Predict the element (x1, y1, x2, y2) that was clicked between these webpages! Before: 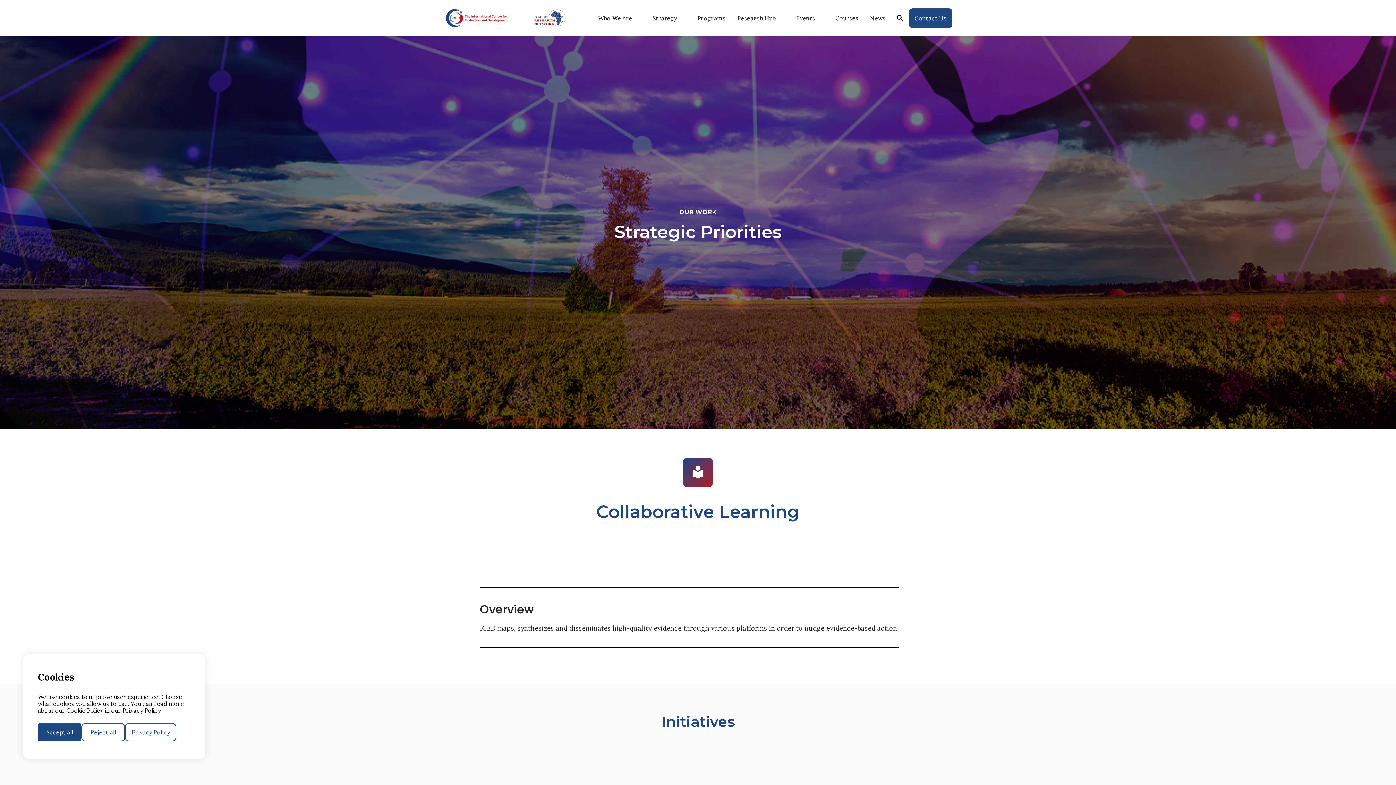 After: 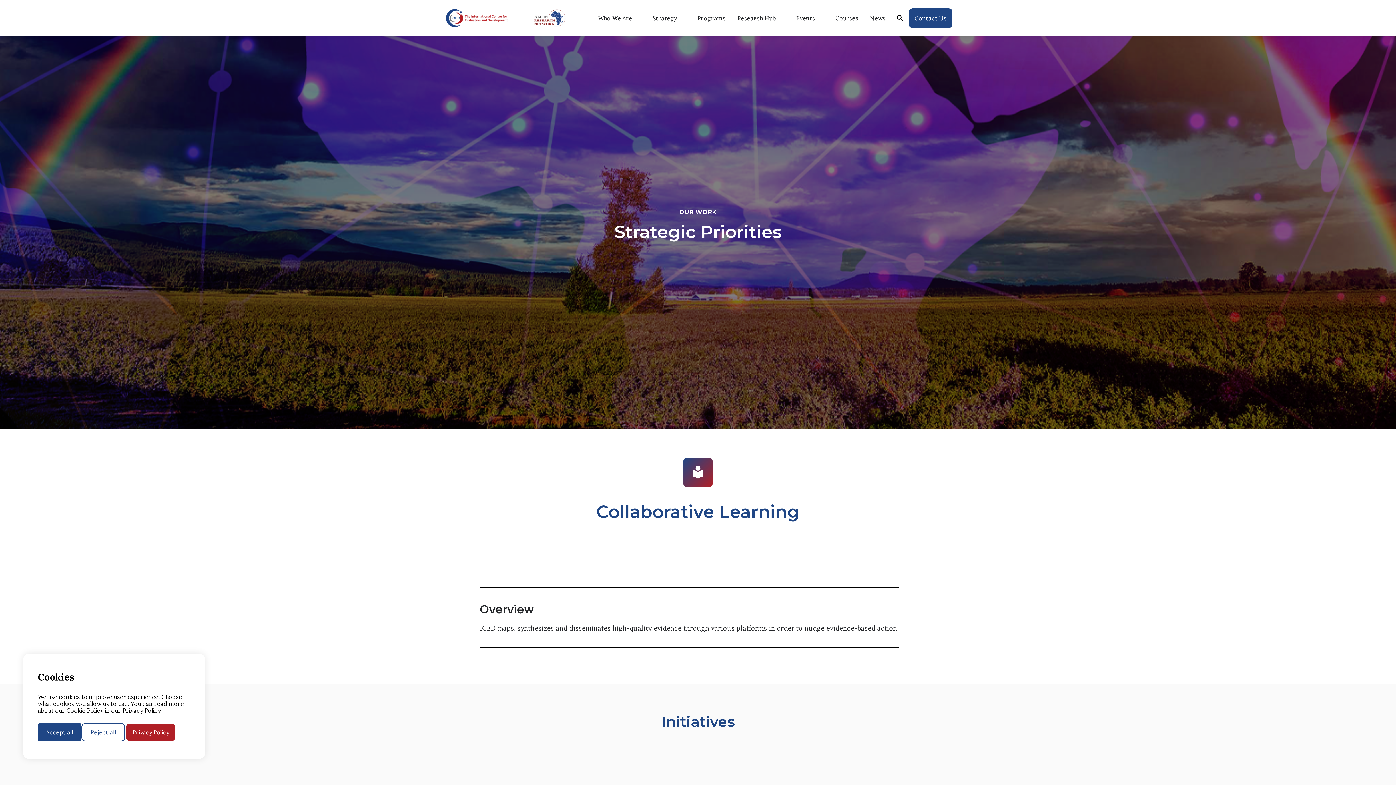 Action: bbox: (125, 723, 176, 741) label: Privacy Policy